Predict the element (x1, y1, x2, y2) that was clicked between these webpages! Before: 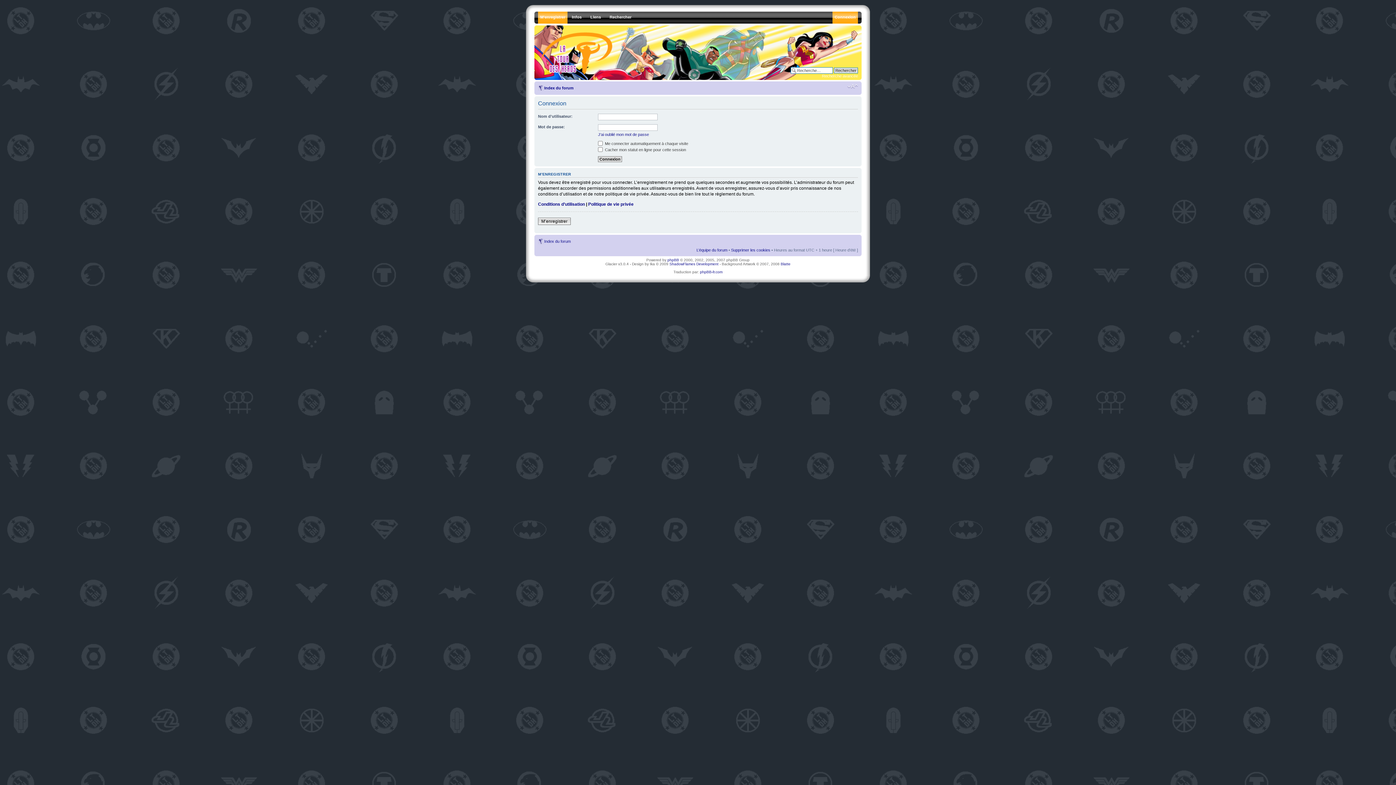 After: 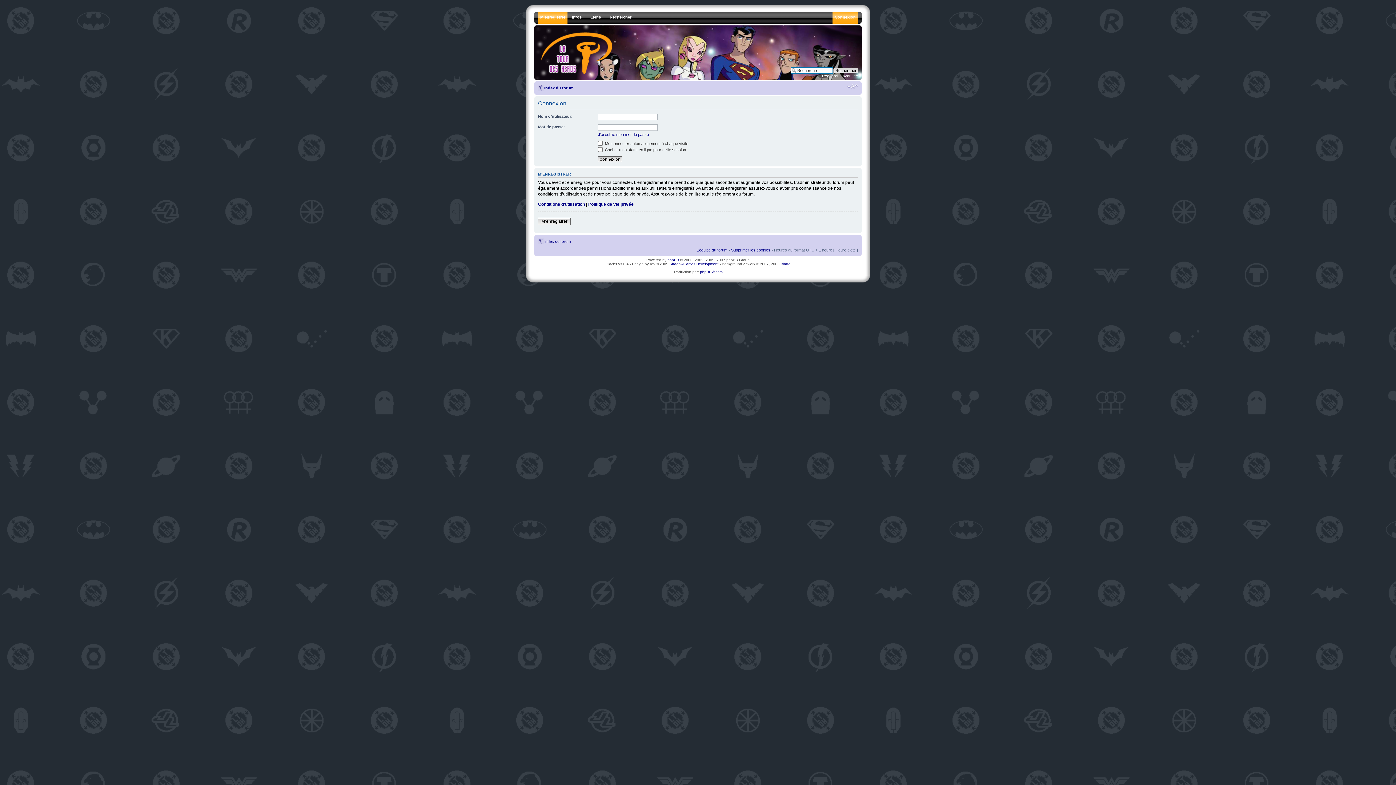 Action: label: Connexion bbox: (832, 11, 858, 23)